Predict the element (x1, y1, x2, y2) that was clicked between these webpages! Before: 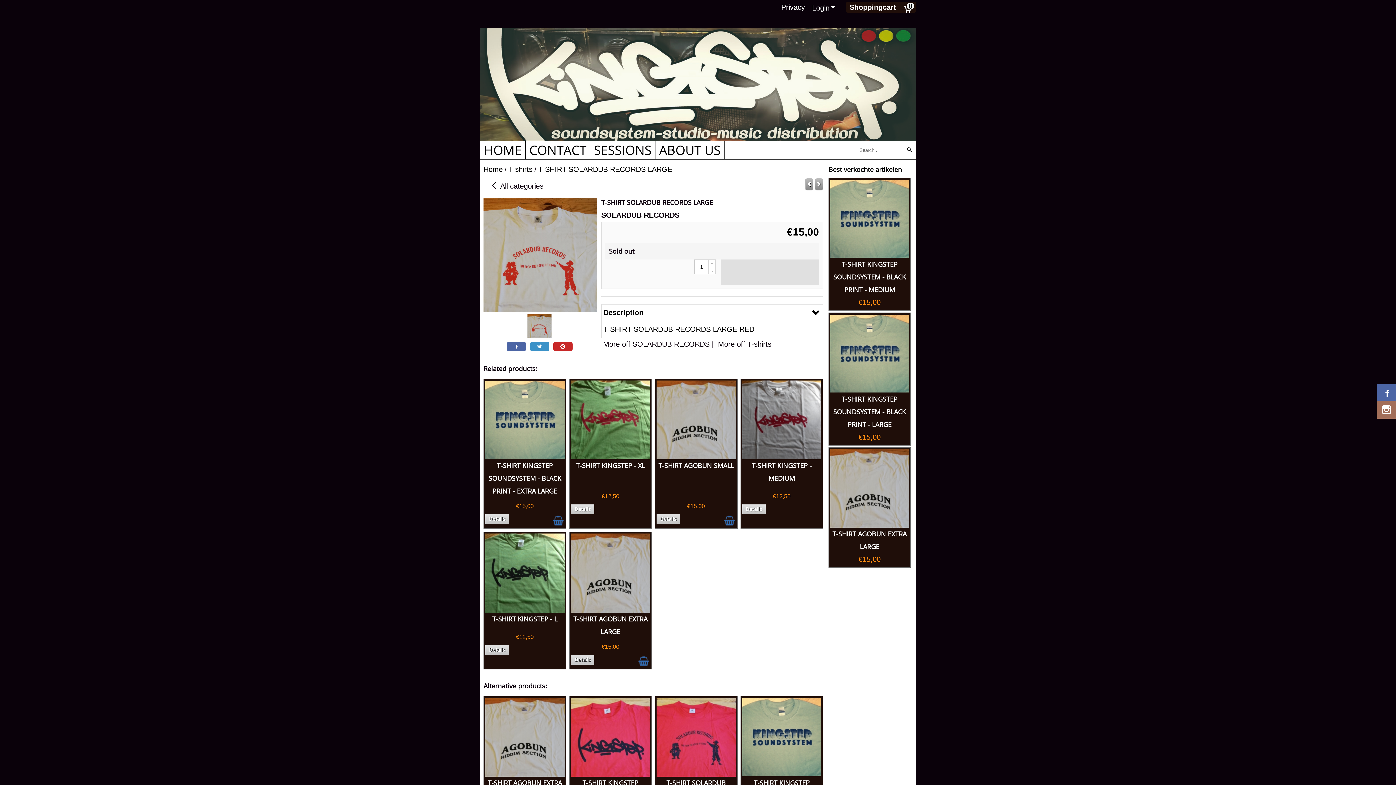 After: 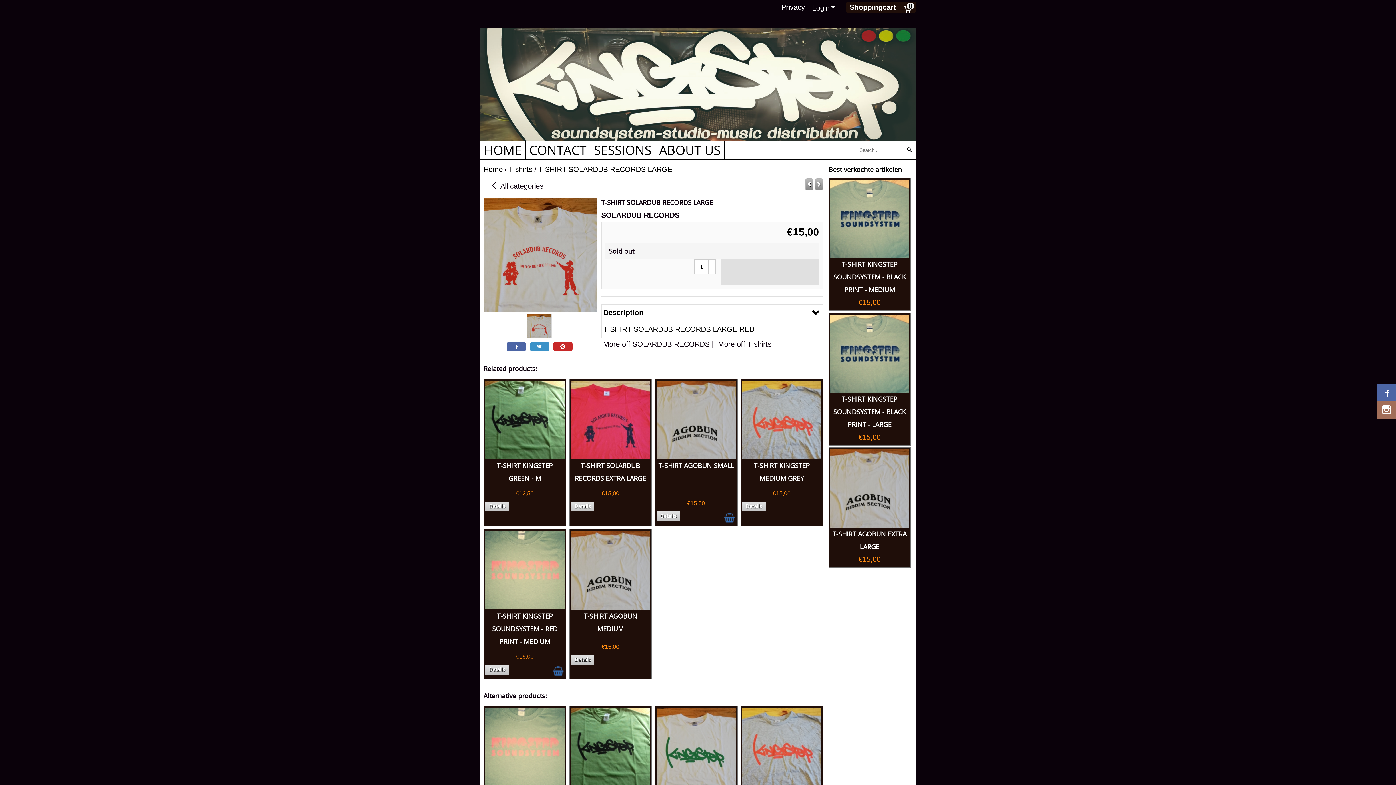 Action: bbox: (815, 178, 823, 190)